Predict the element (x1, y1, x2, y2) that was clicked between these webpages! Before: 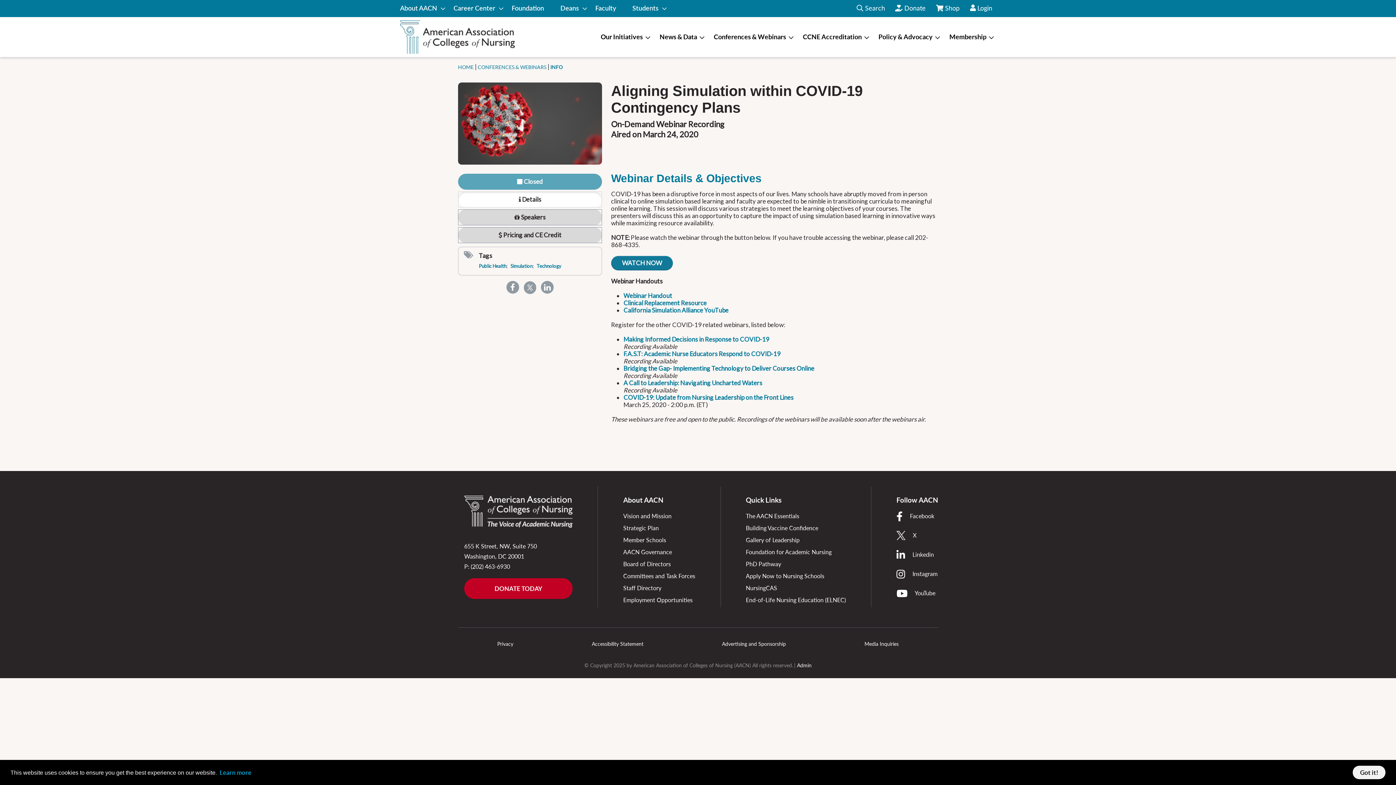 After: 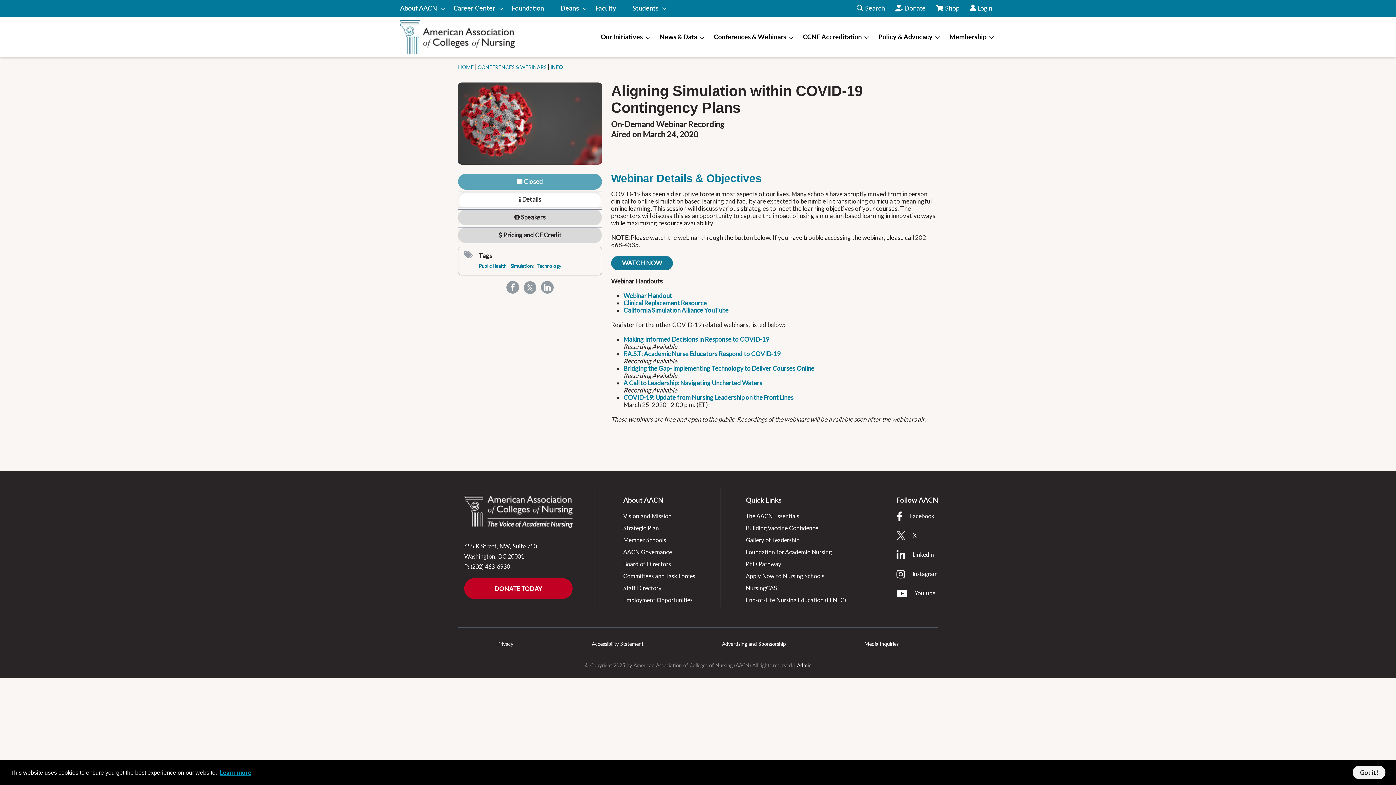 Action: label: Learn more bbox: (218, 767, 252, 778)